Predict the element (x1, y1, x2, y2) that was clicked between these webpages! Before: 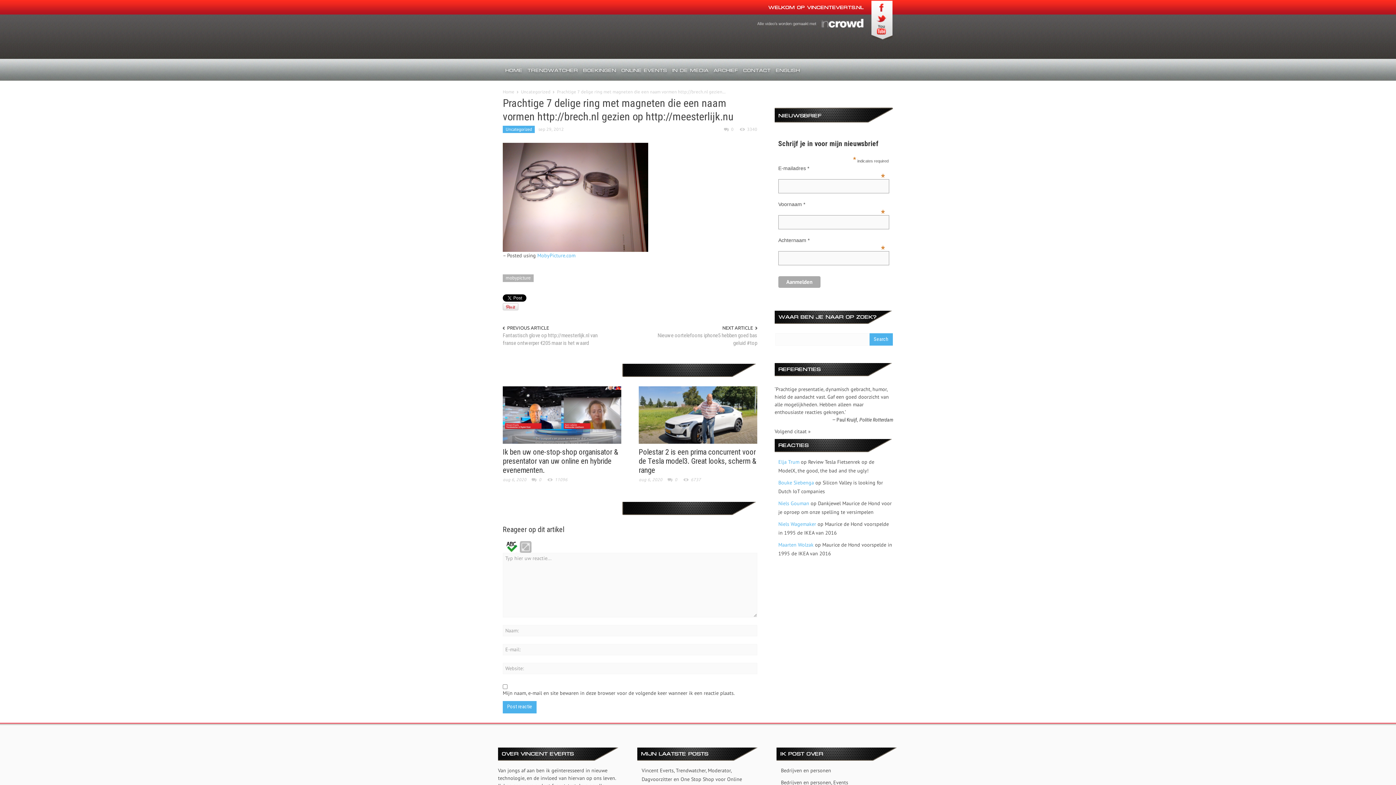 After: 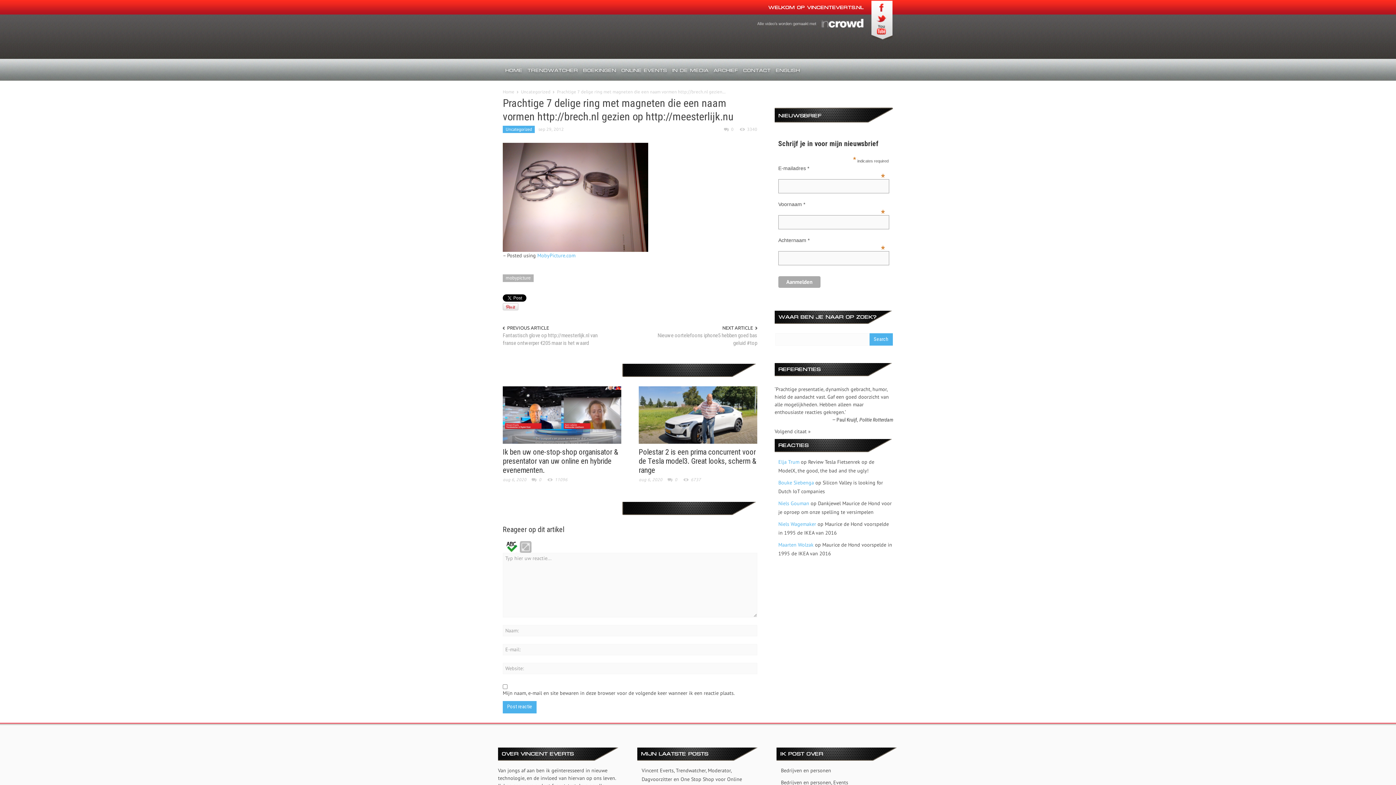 Action: bbox: (757, 18, 863, 27)